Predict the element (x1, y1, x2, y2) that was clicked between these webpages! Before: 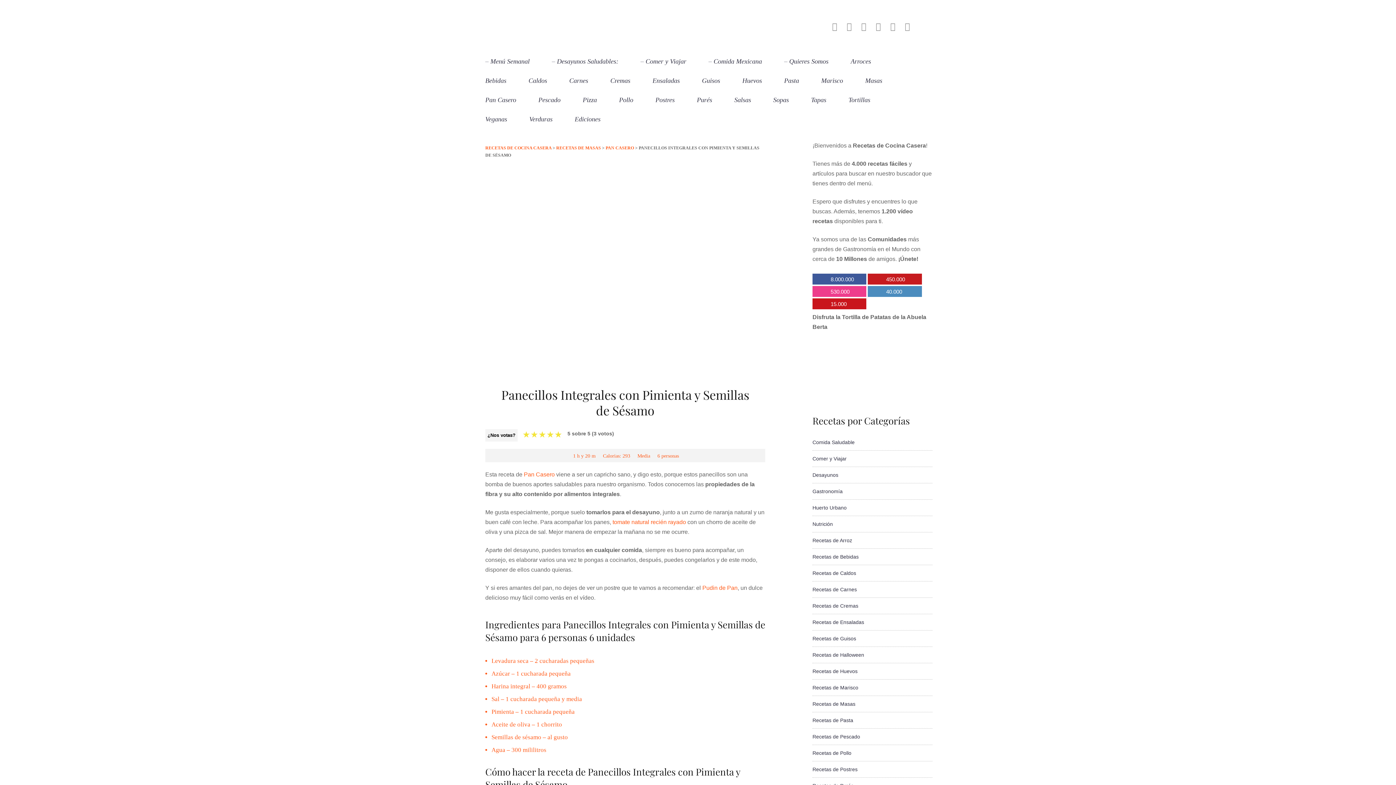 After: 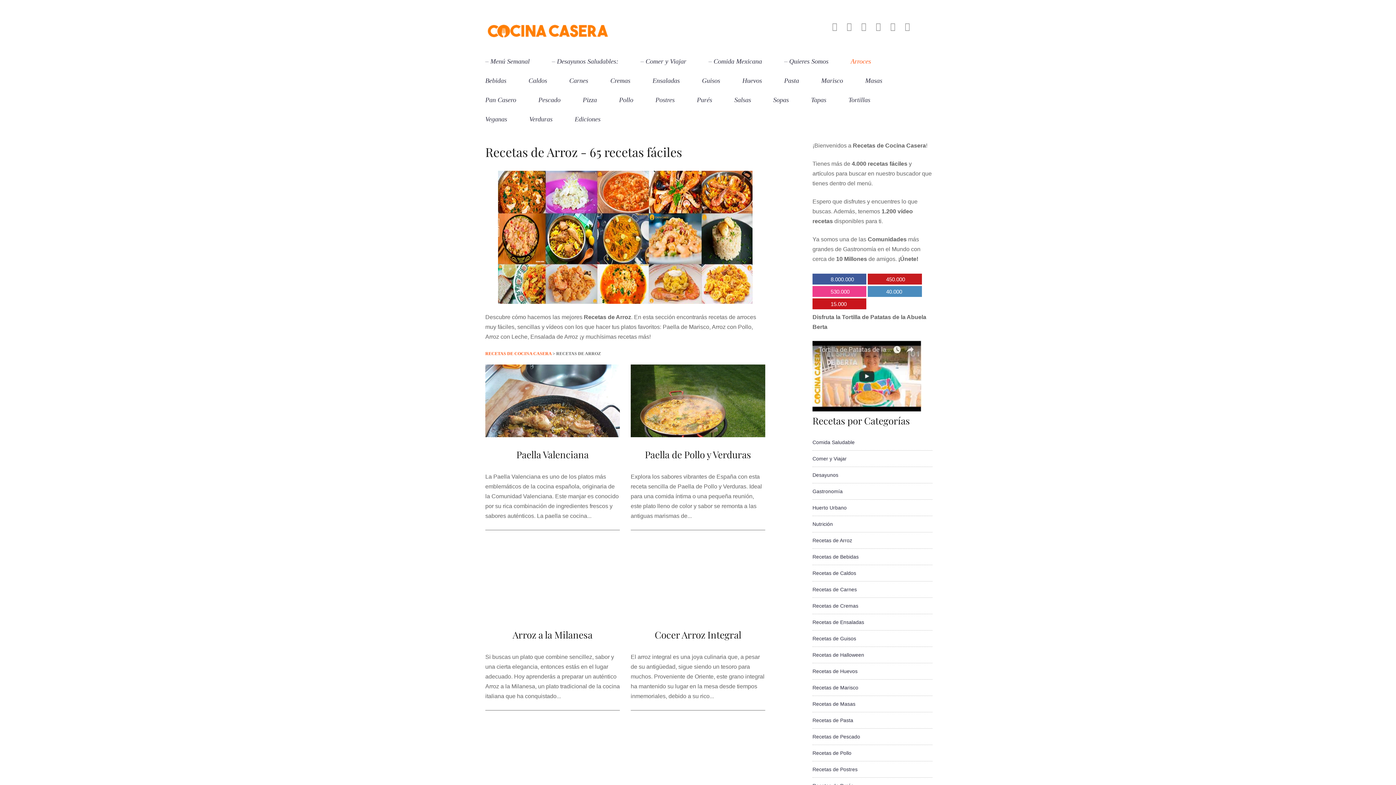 Action: label: Arroces bbox: (850, 58, 871, 64)